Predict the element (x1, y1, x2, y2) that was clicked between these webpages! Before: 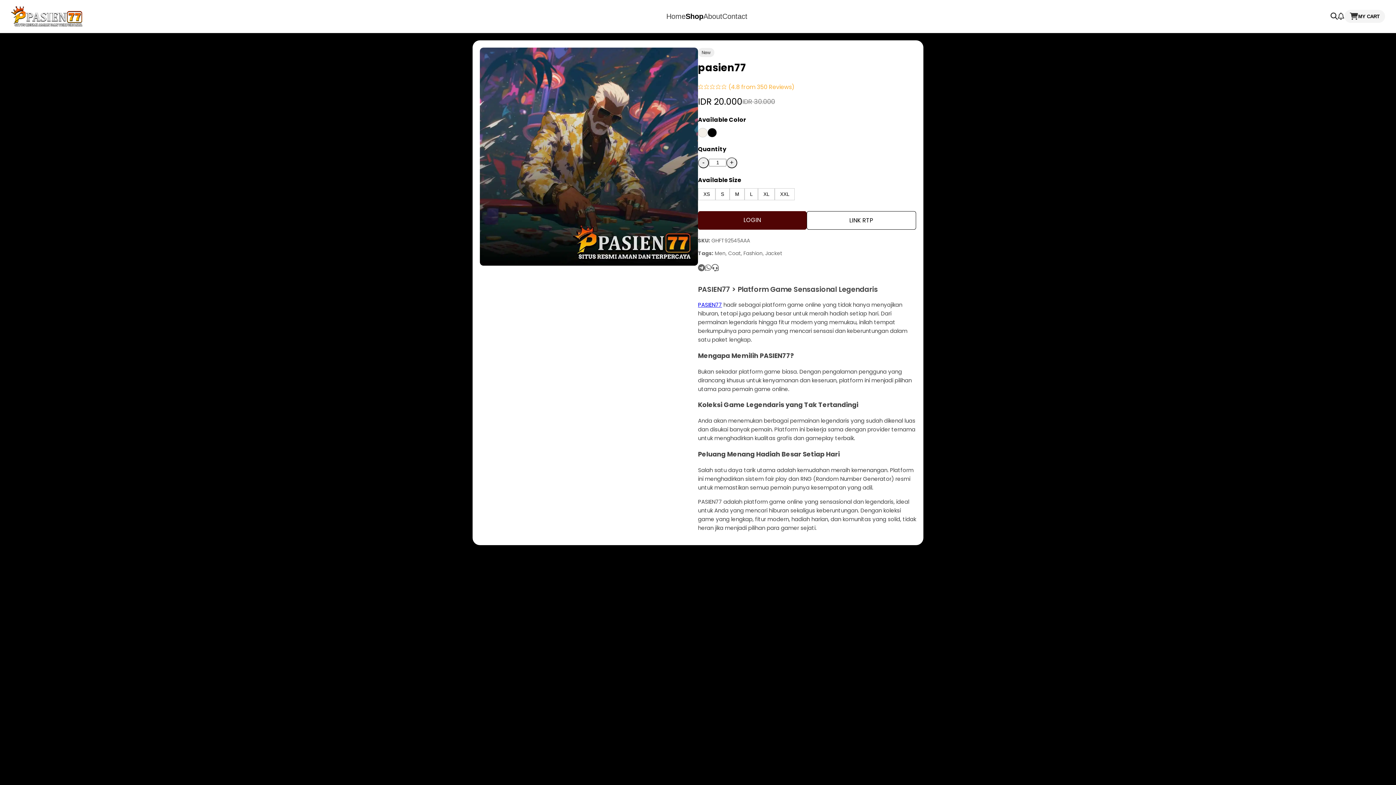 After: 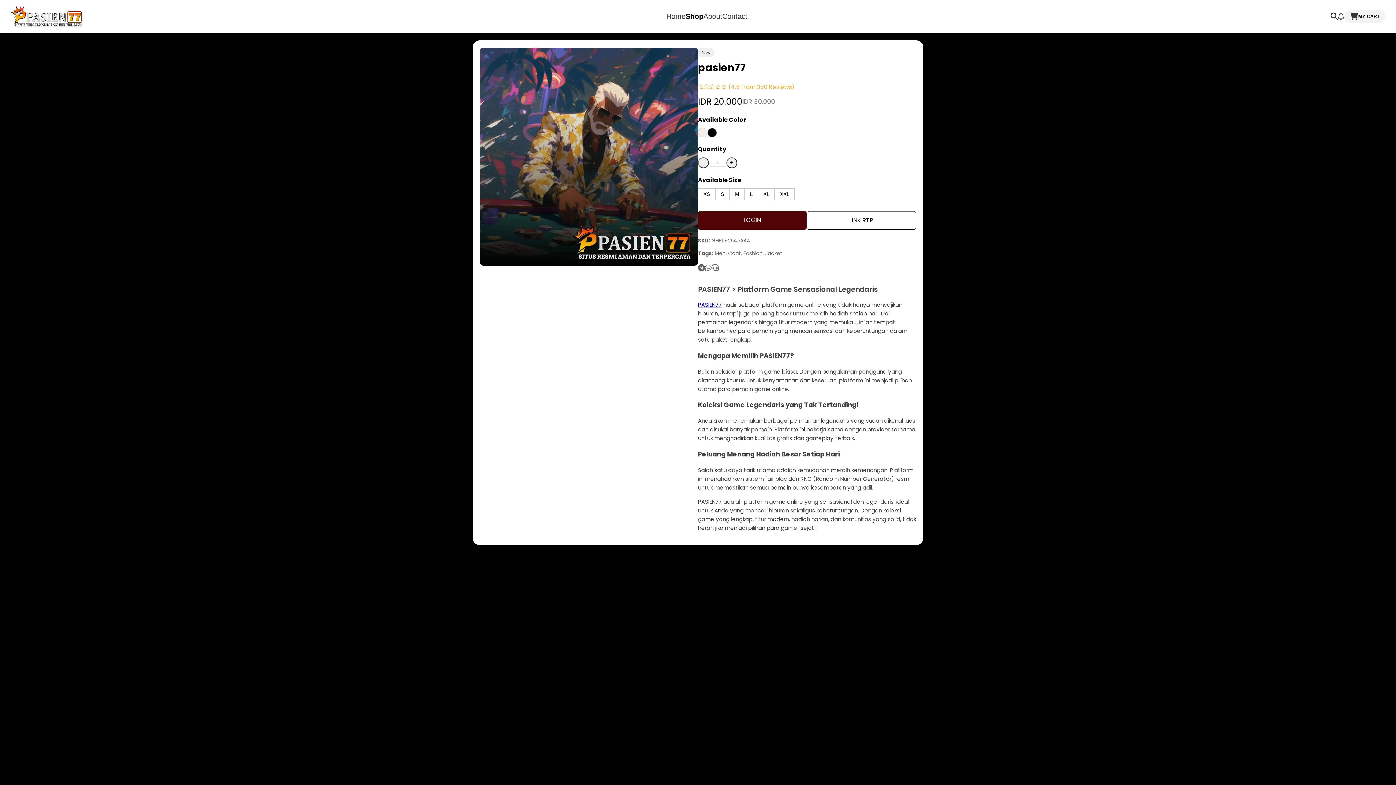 Action: bbox: (705, 262, 711, 273)